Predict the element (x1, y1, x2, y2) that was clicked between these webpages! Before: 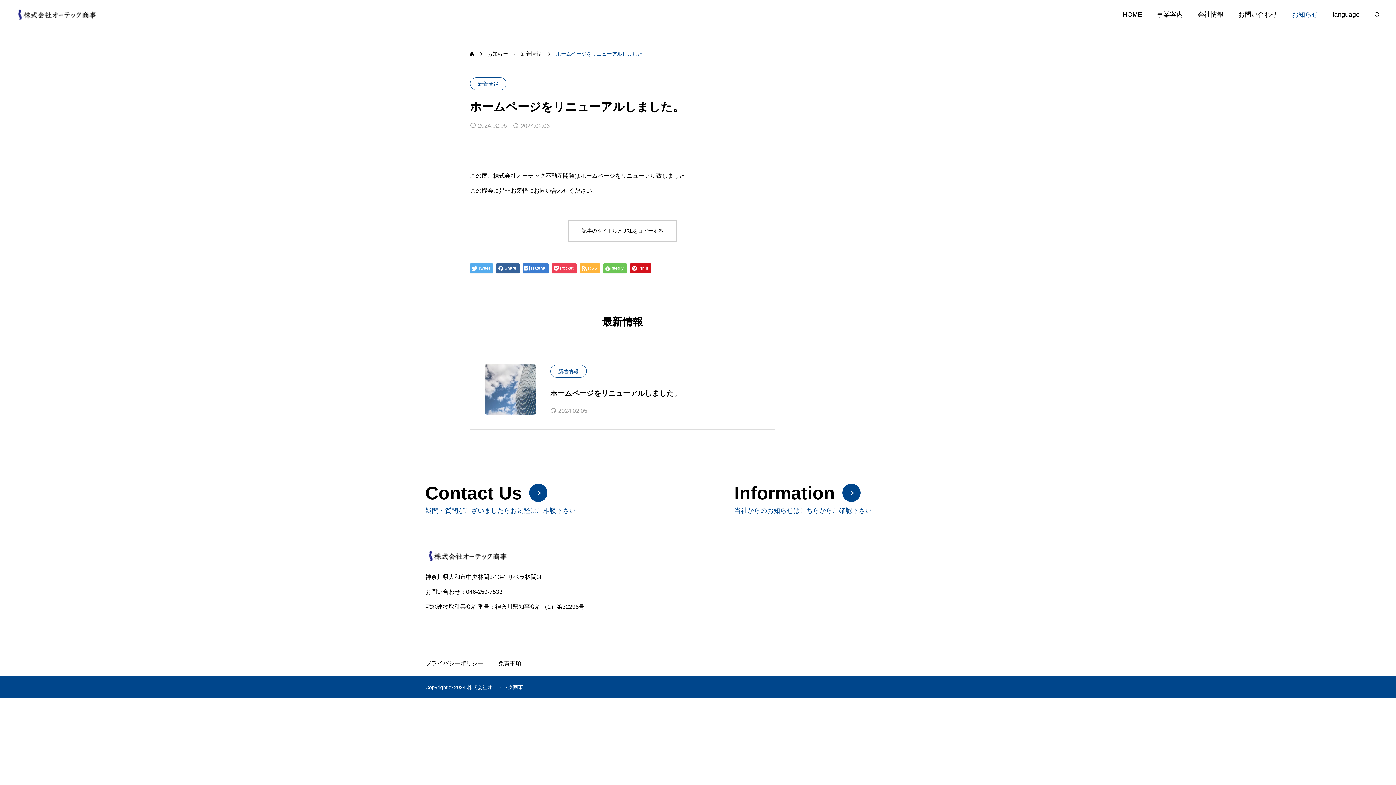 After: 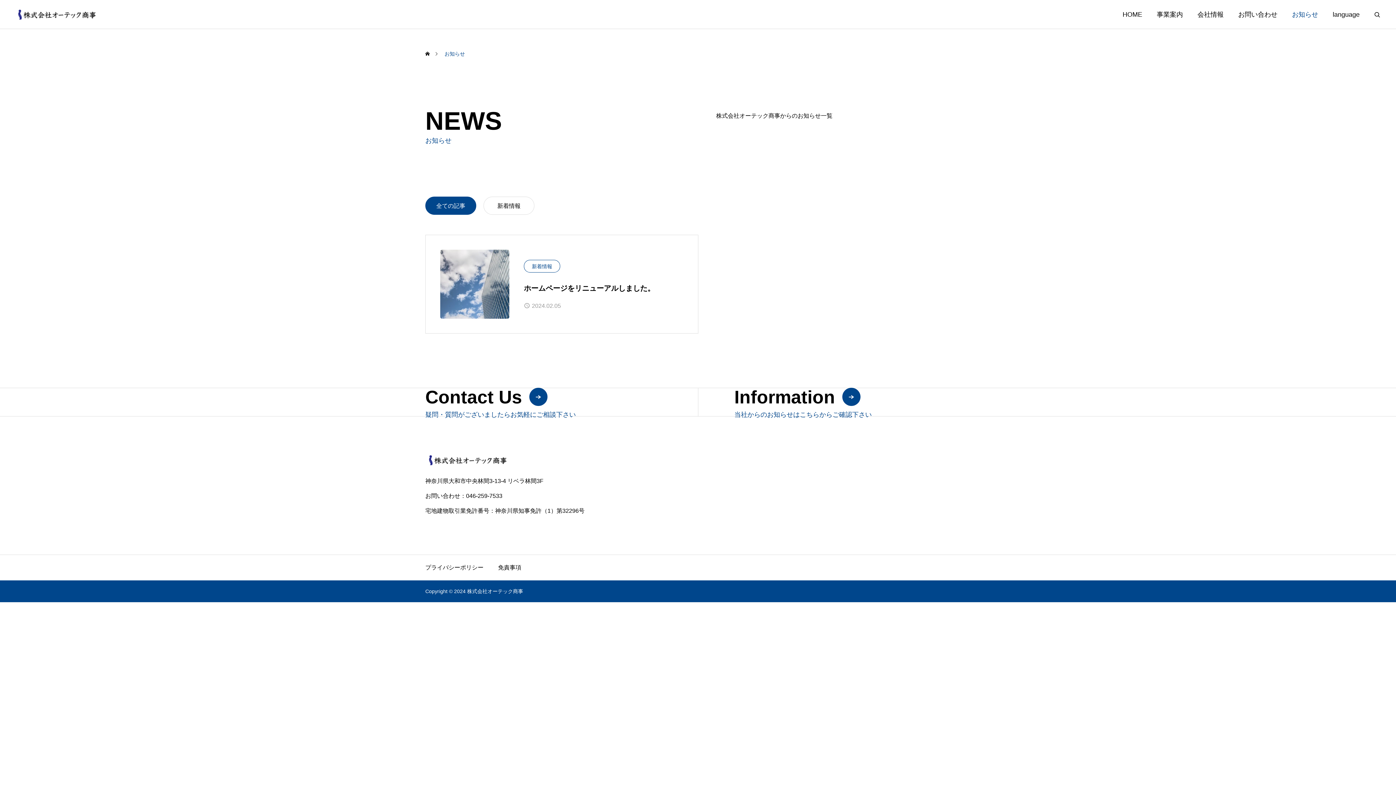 Action: bbox: (1285, 0, 1325, 29) label: お知らせ